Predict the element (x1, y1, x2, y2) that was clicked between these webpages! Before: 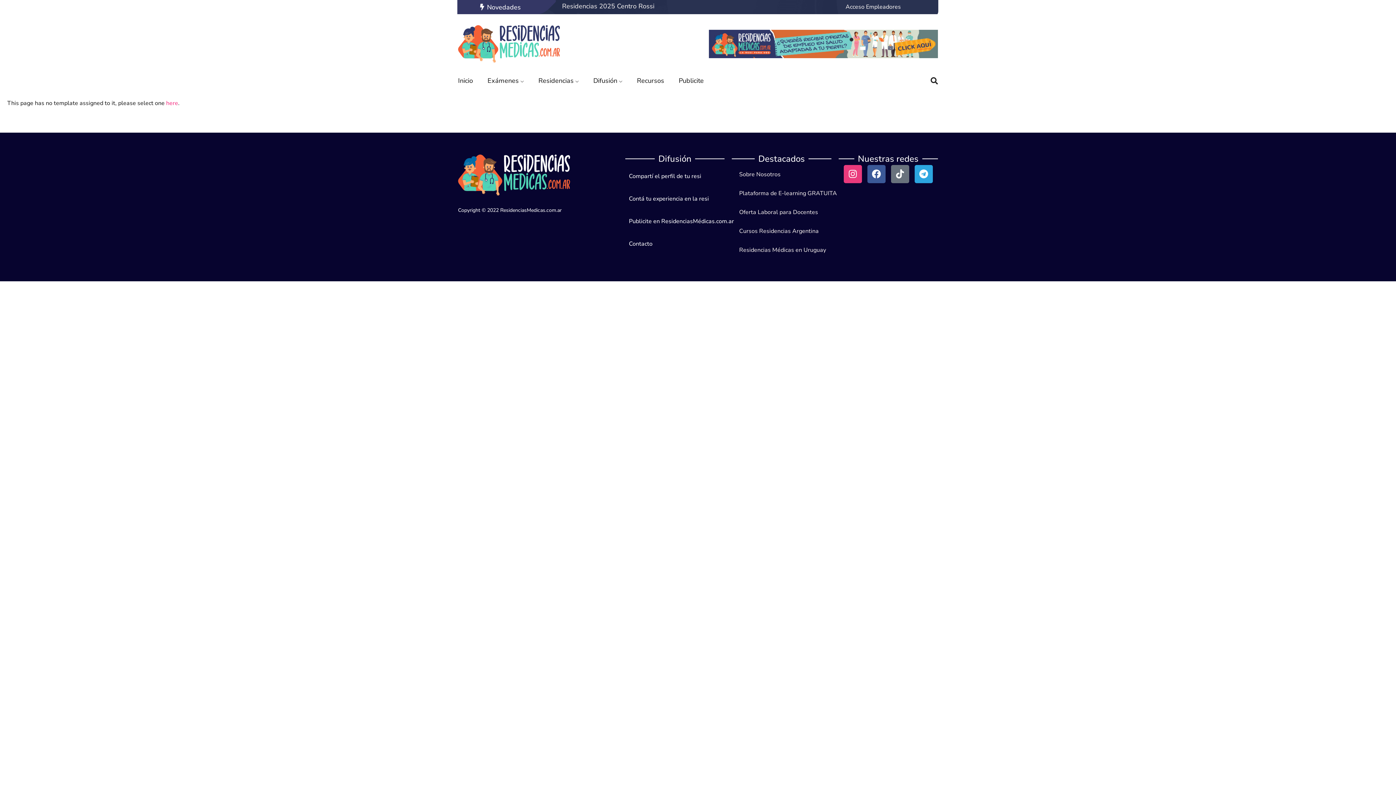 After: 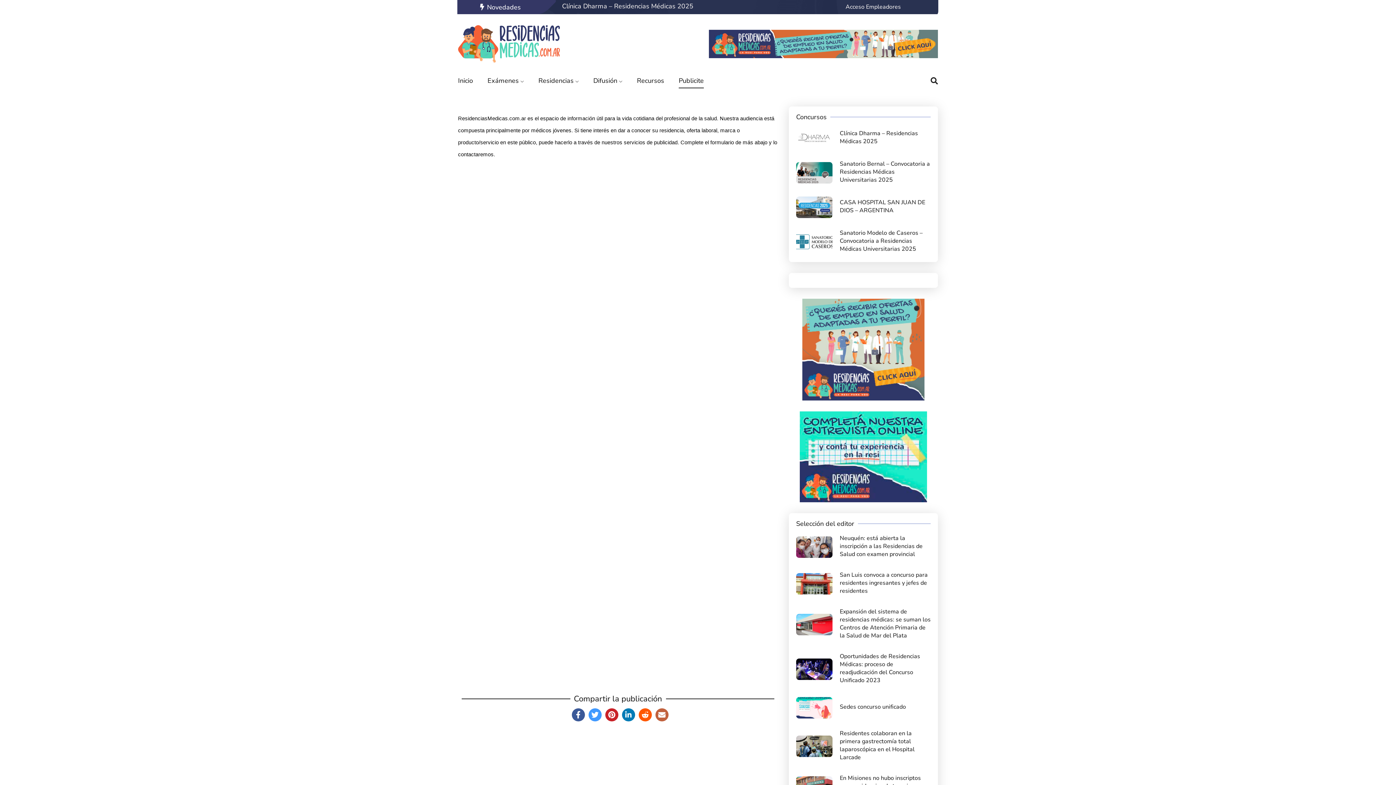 Action: label: Publicite bbox: (678, 73, 704, 88)